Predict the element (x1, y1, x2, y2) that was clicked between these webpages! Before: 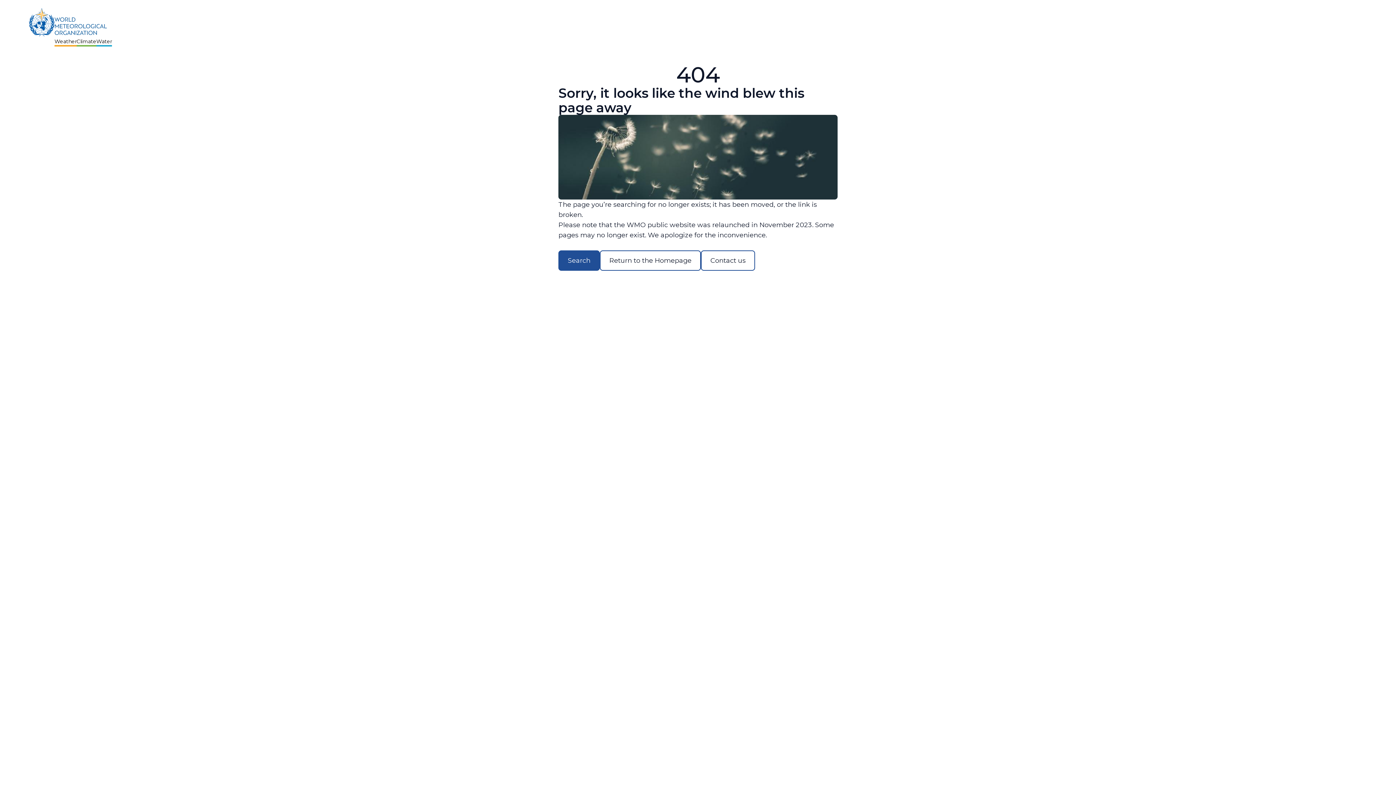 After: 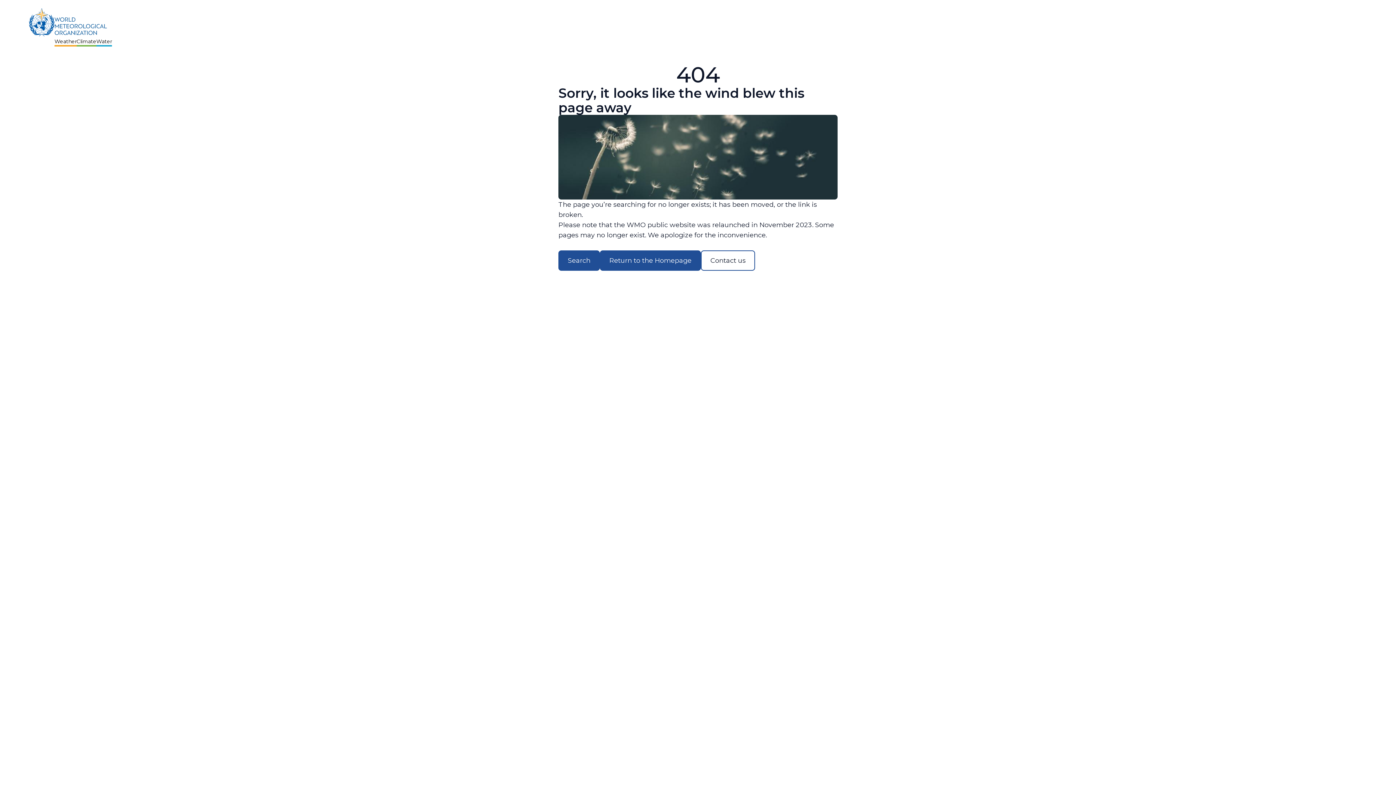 Action: bbox: (600, 250, 701, 270) label: Return to the Homepage